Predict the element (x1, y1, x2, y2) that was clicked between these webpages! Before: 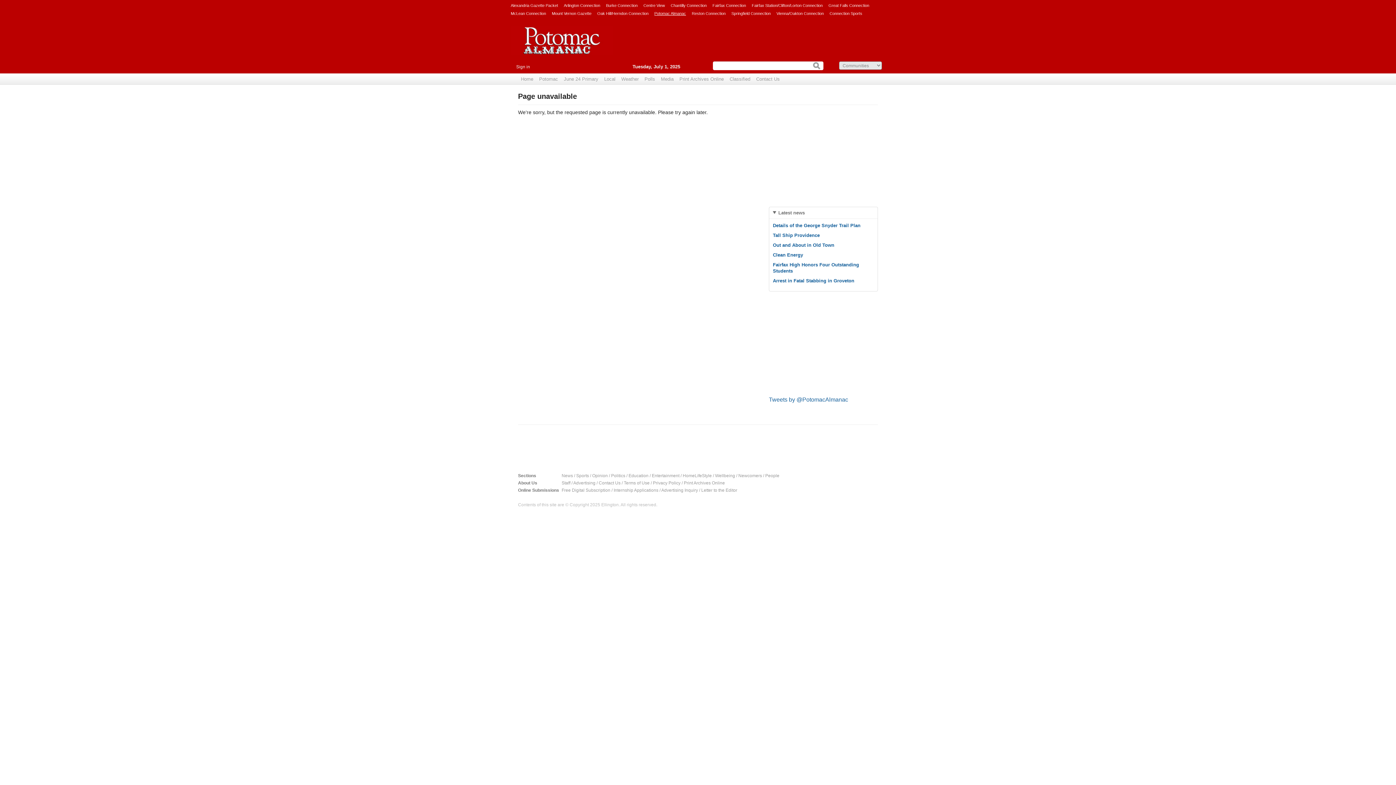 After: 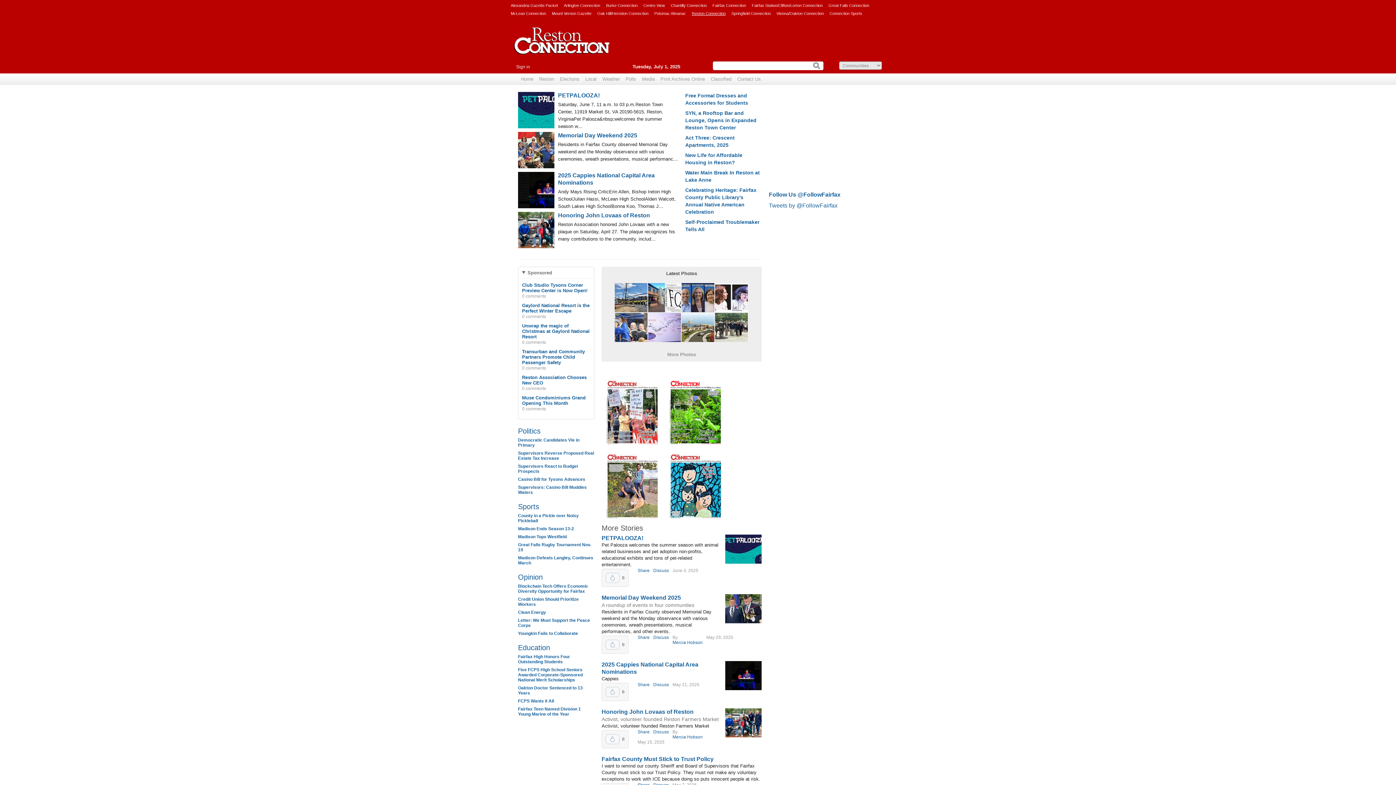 Action: bbox: (692, 9, 725, 17) label: Reston Connection